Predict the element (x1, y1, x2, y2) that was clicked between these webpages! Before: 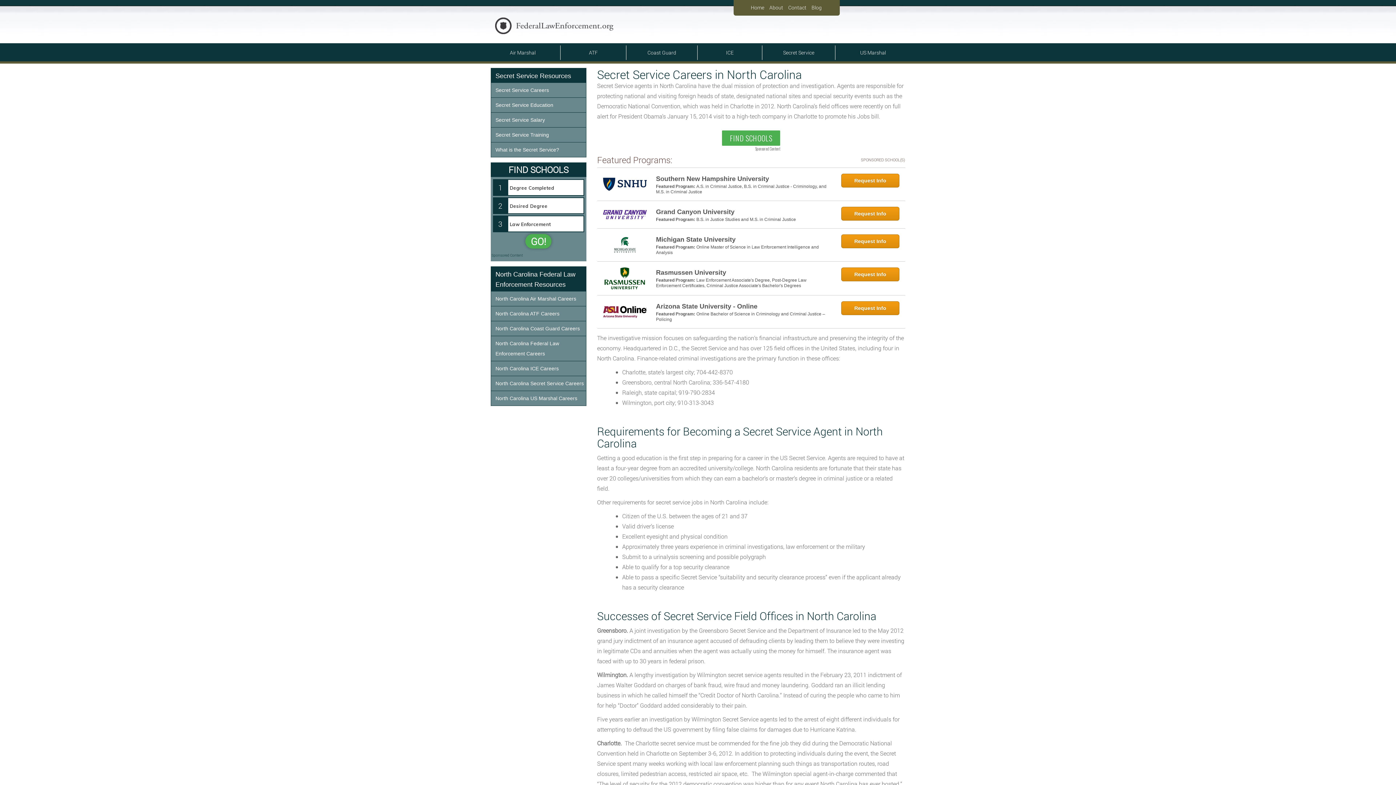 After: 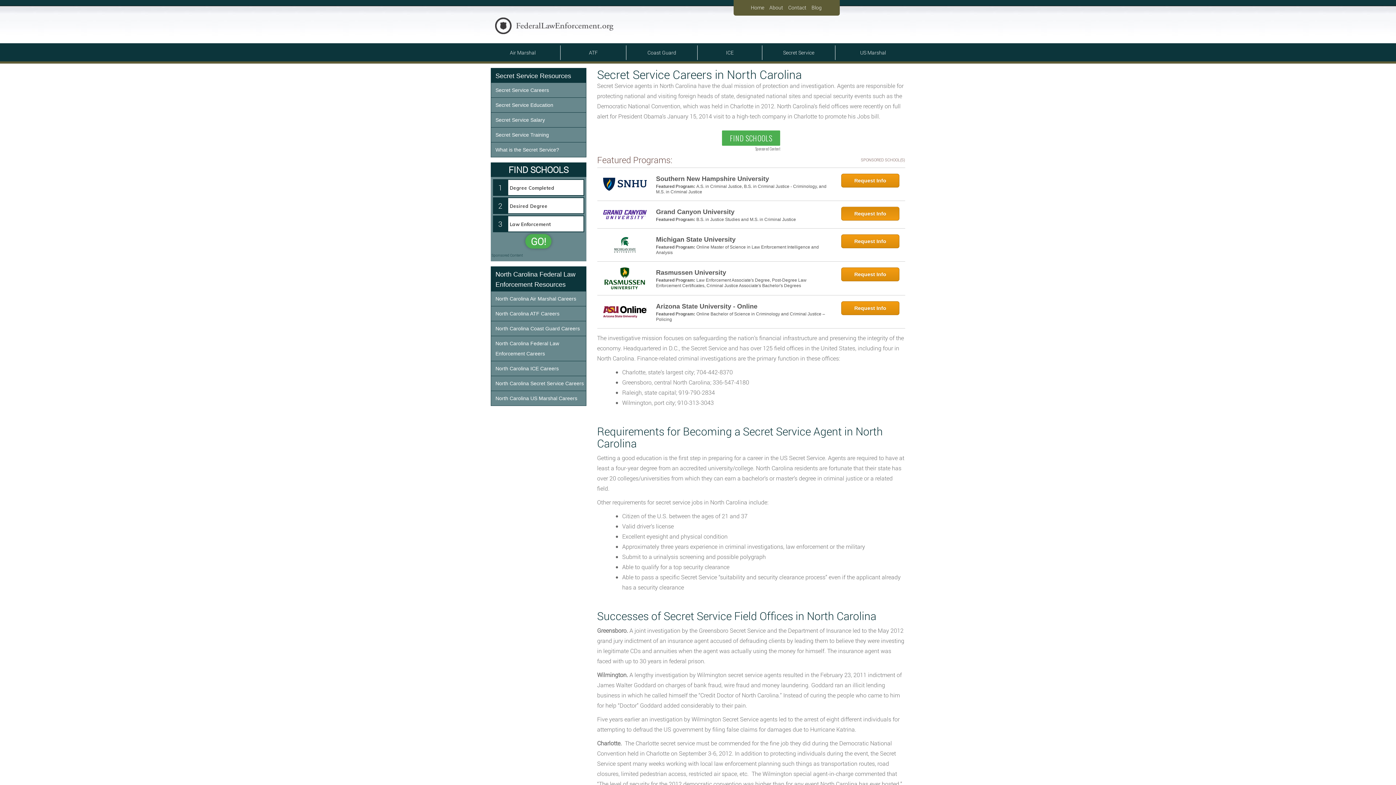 Action: label: Request Info bbox: (841, 206, 899, 220)